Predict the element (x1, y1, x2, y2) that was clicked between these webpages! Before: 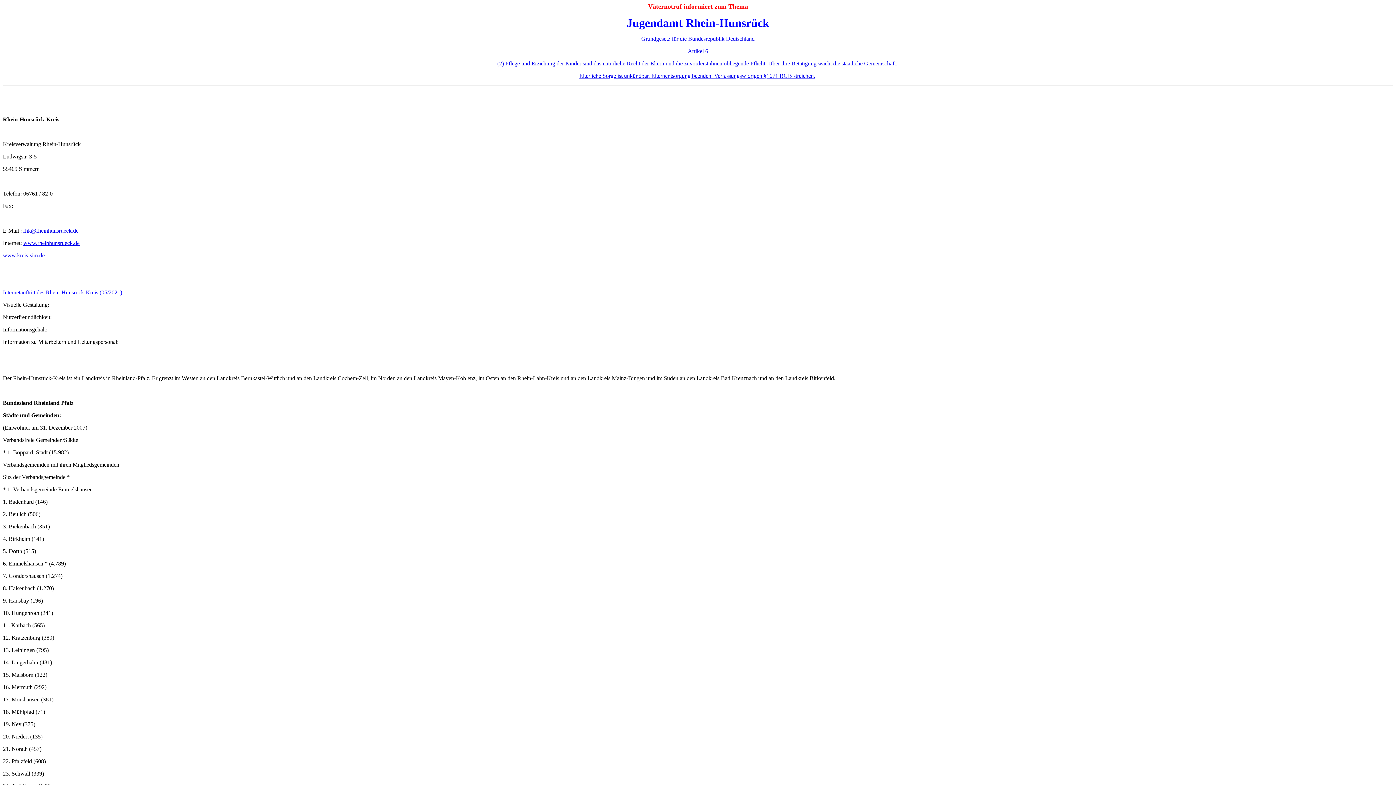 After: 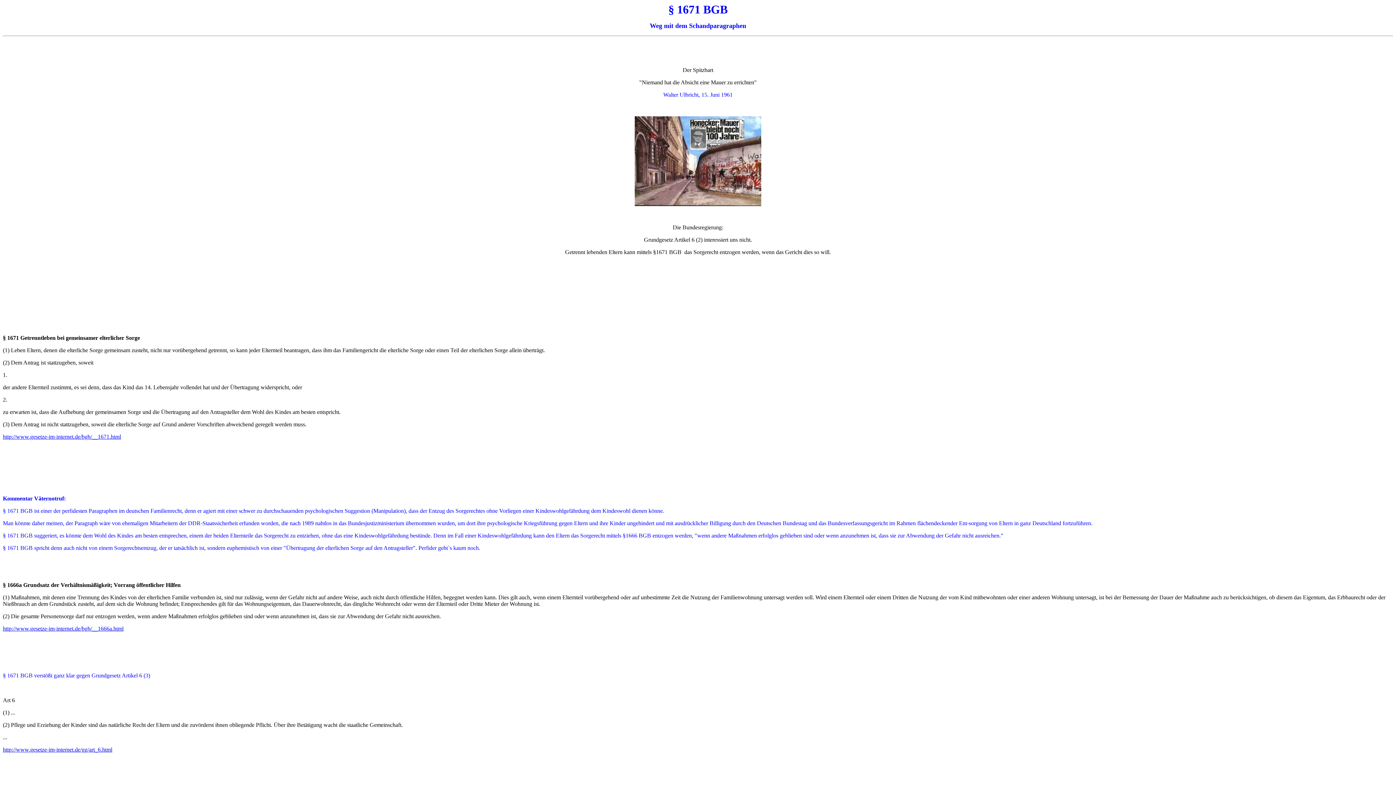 Action: bbox: (641, 35, 754, 41) label: Grundgesetz für die Bundesrepublik Deutschland